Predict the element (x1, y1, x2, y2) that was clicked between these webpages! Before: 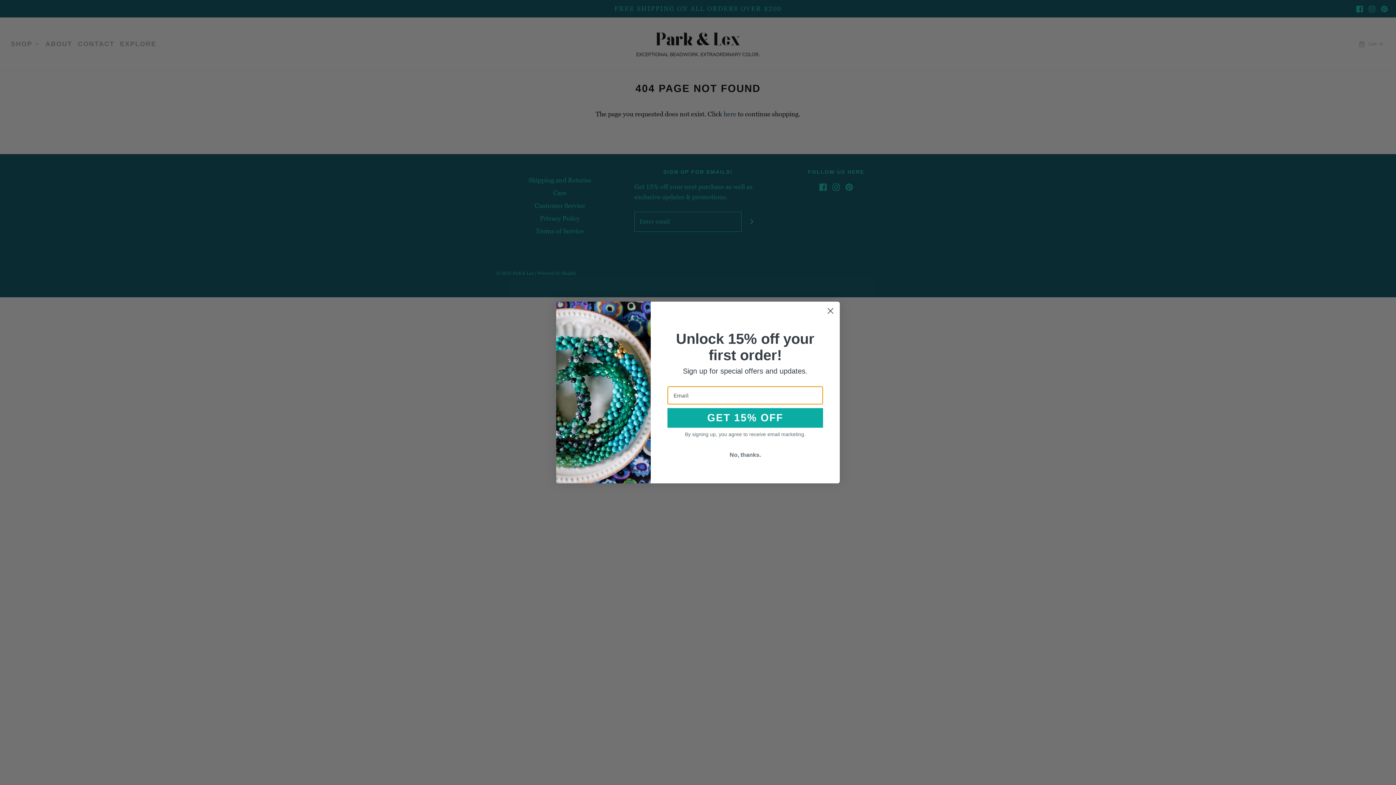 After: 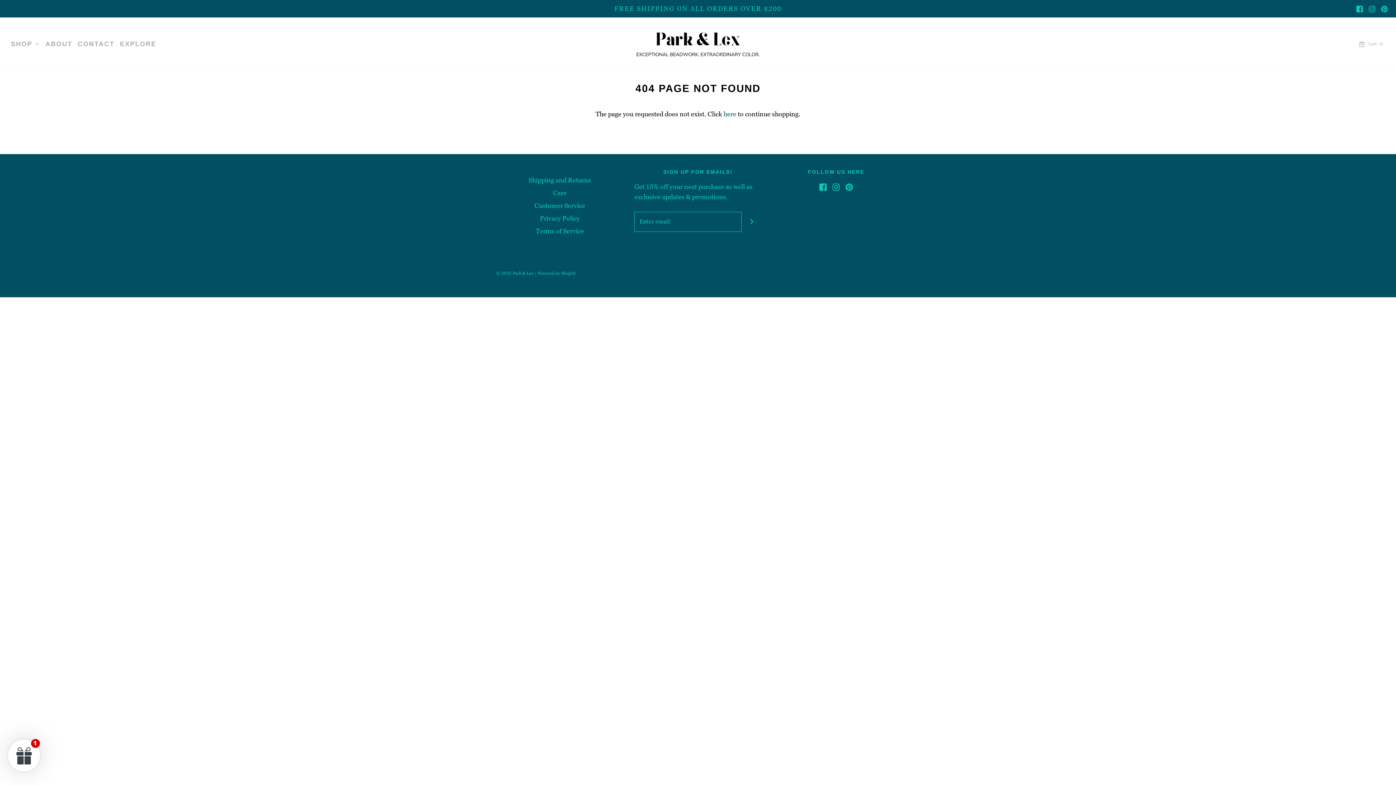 Action: label: Close dialog bbox: (824, 304, 837, 317)